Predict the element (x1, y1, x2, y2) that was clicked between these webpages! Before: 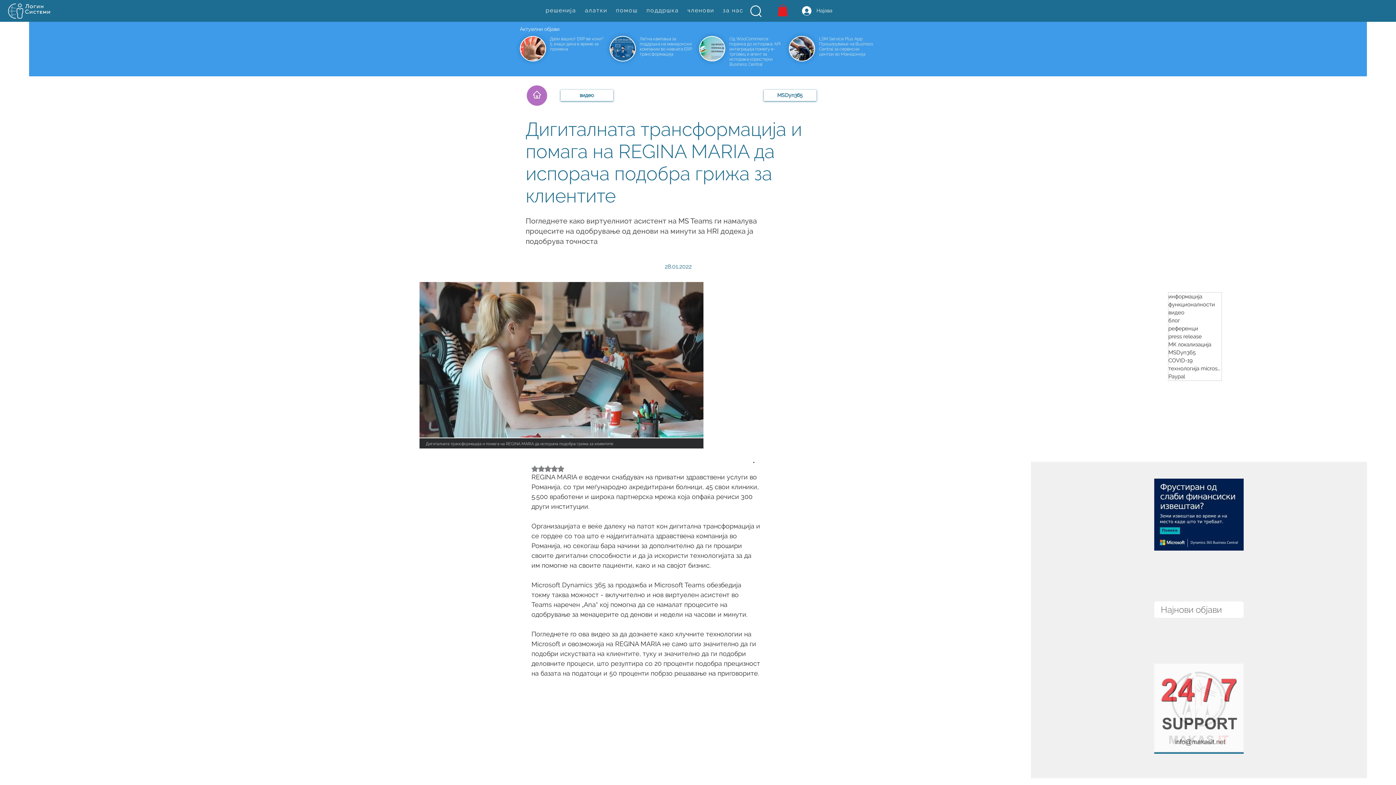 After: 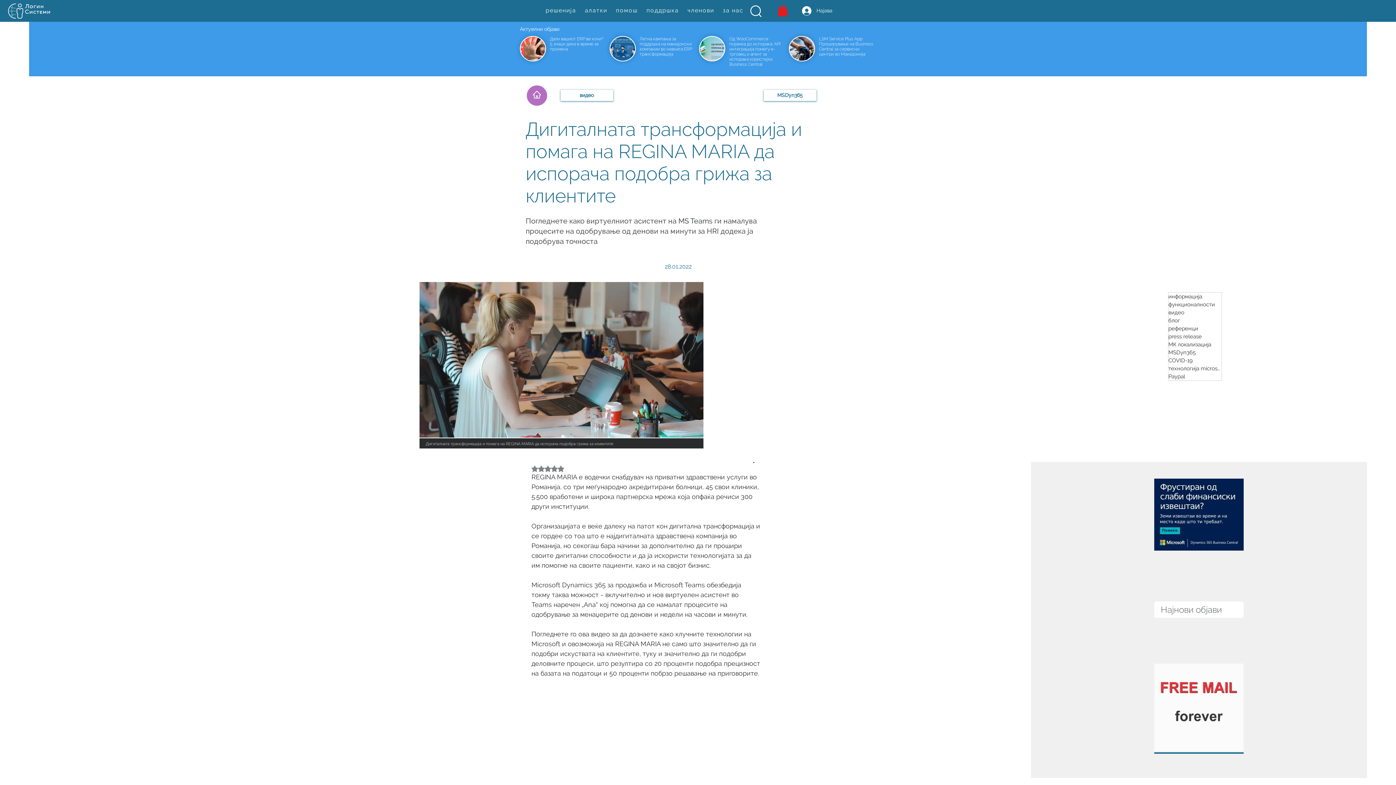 Action: bbox: (750, 5, 761, 17)